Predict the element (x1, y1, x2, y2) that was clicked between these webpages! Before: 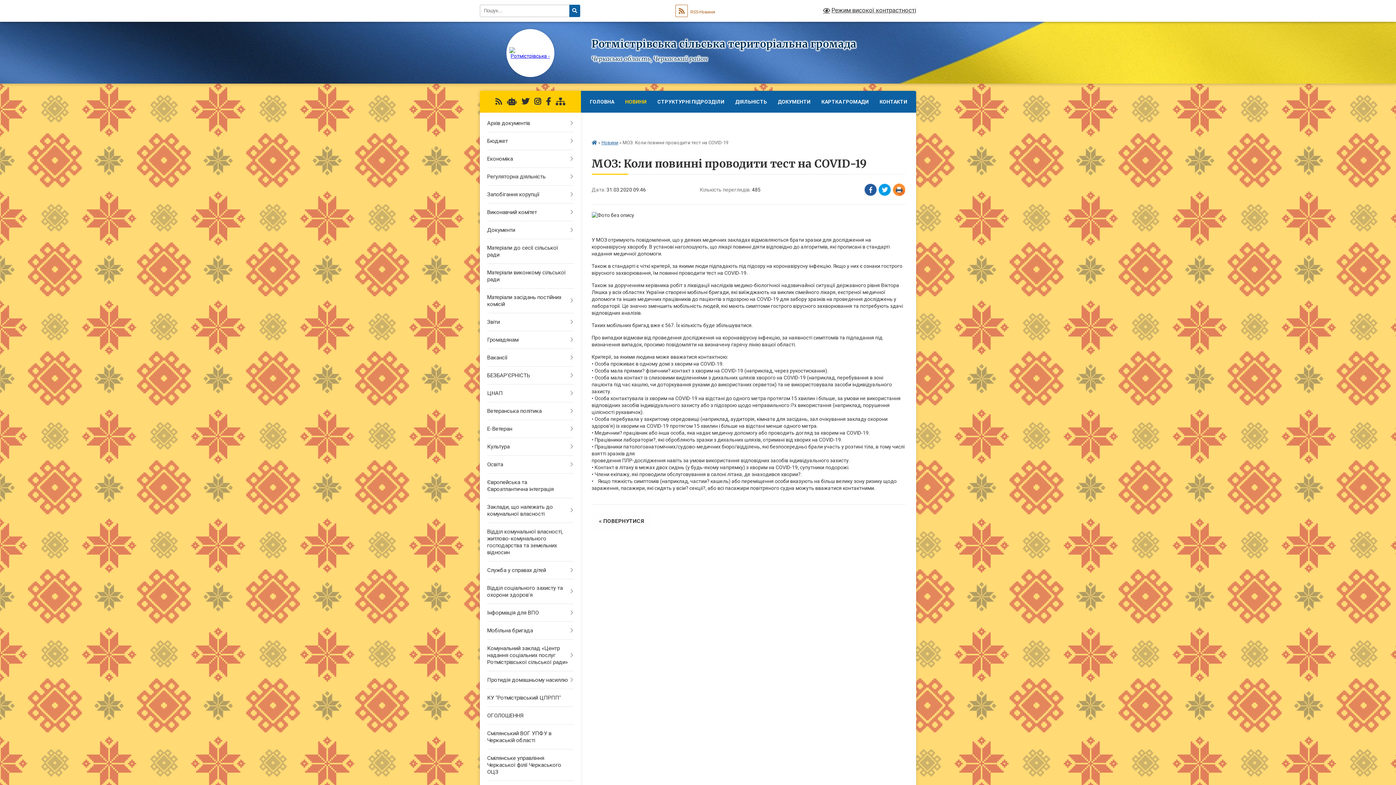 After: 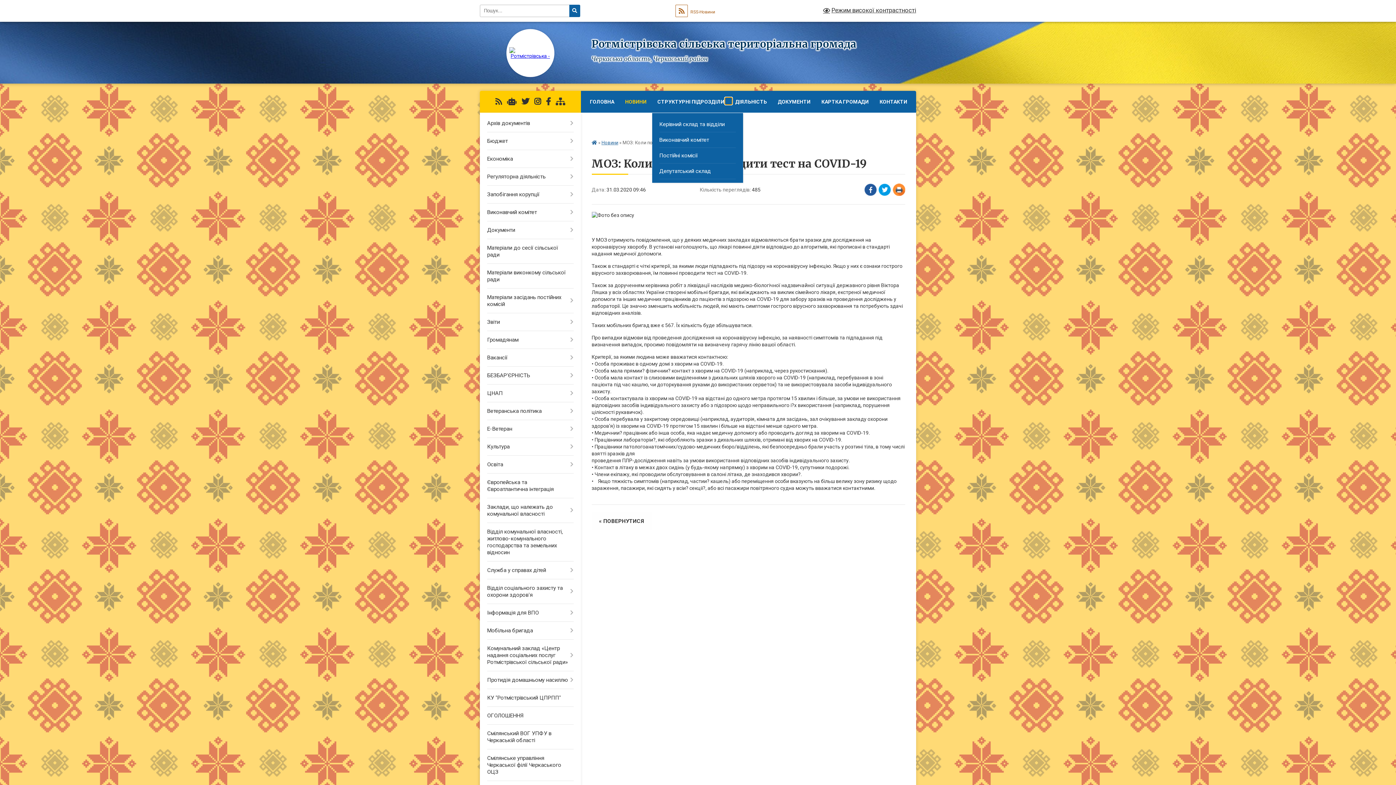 Action: bbox: (724, 97, 732, 104) label: Показати підменю